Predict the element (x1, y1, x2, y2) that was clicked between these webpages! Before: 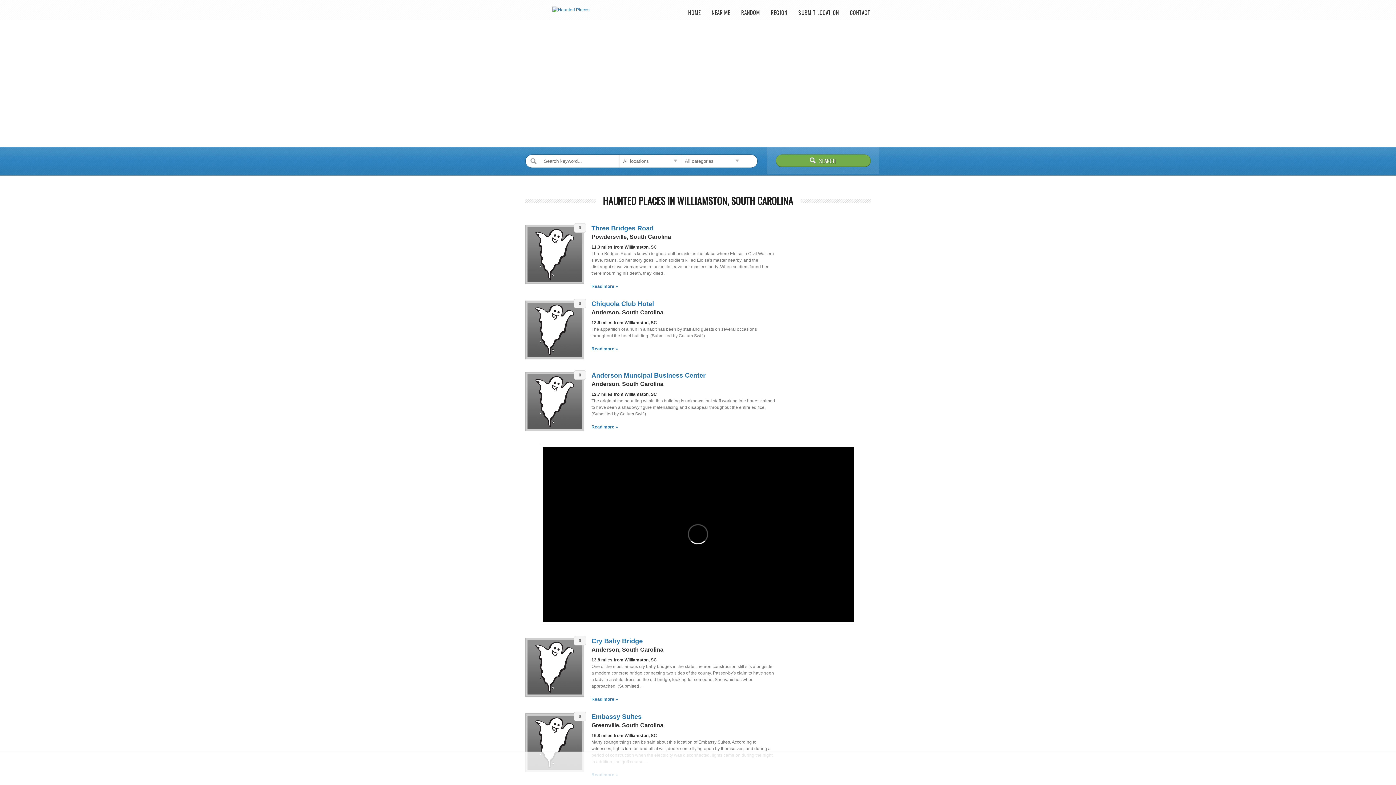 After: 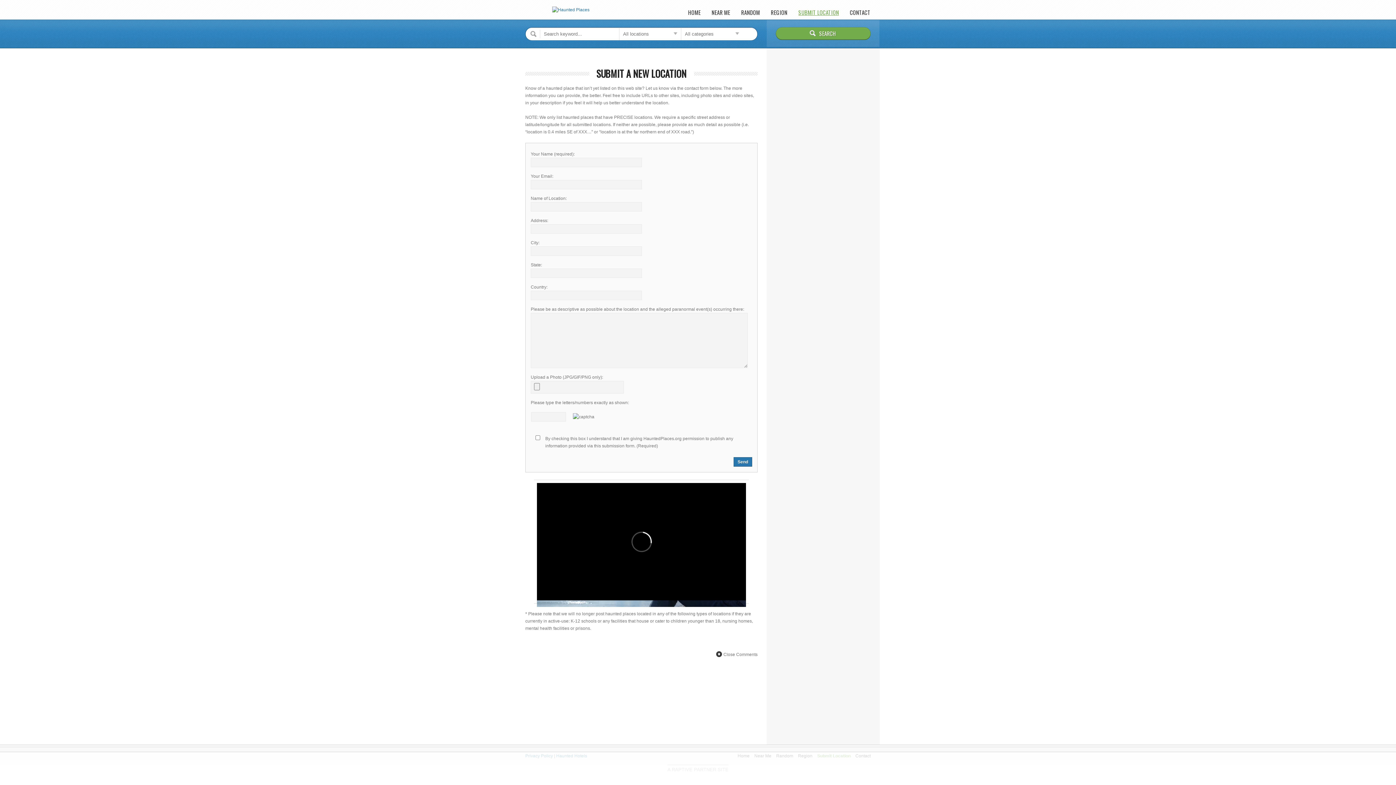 Action: bbox: (798, 9, 839, 16) label: SUBMIT LOCATION